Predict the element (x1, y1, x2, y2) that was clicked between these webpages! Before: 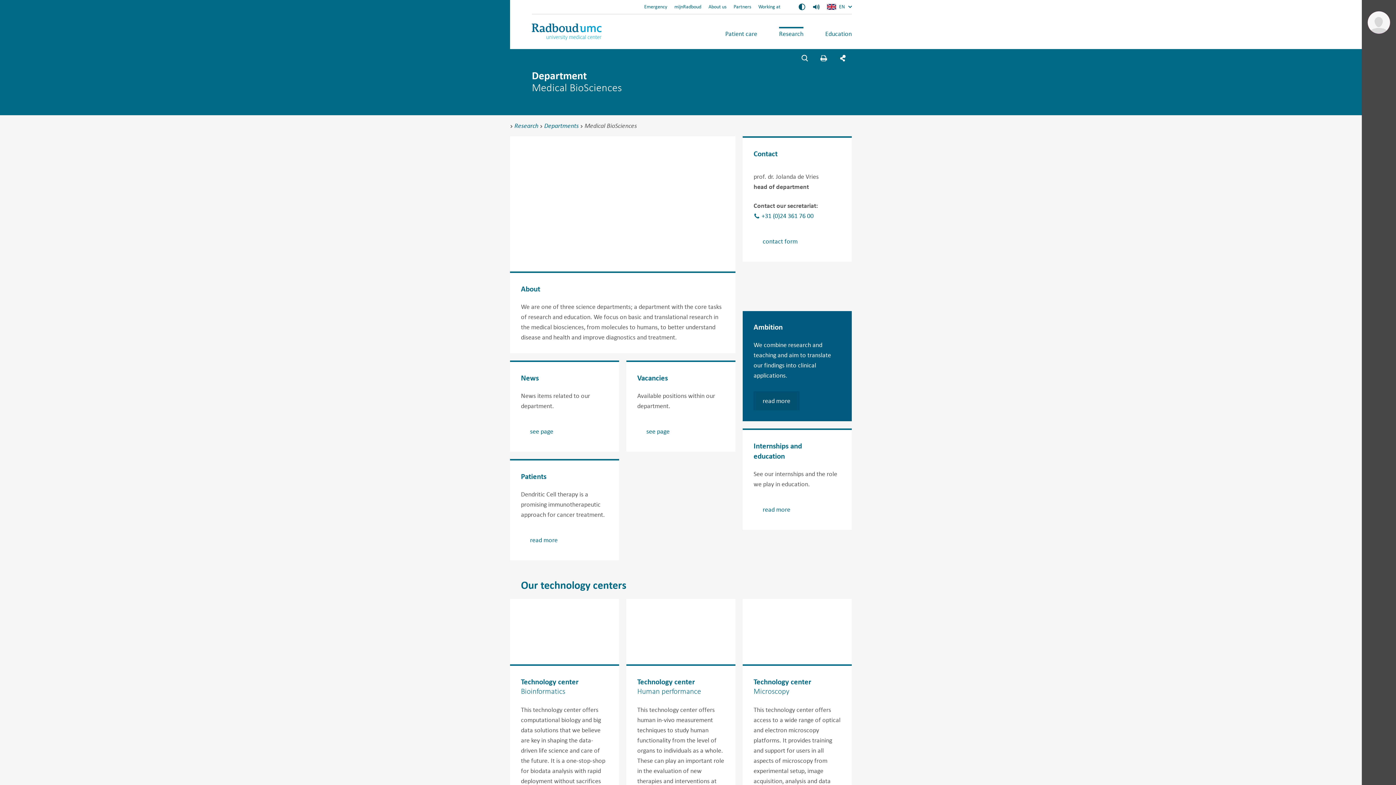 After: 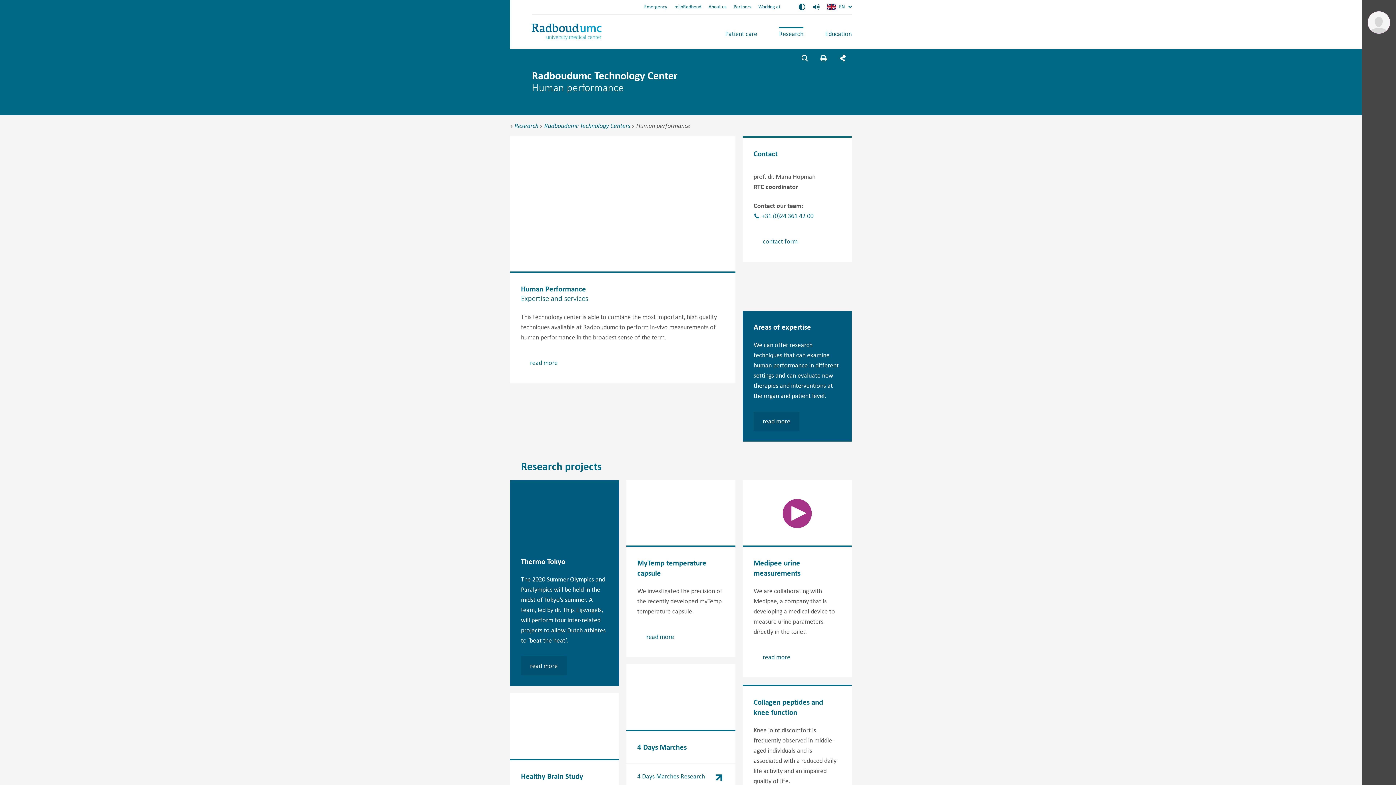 Action: bbox: (637, 677, 724, 697) label: Technology center
Human performance